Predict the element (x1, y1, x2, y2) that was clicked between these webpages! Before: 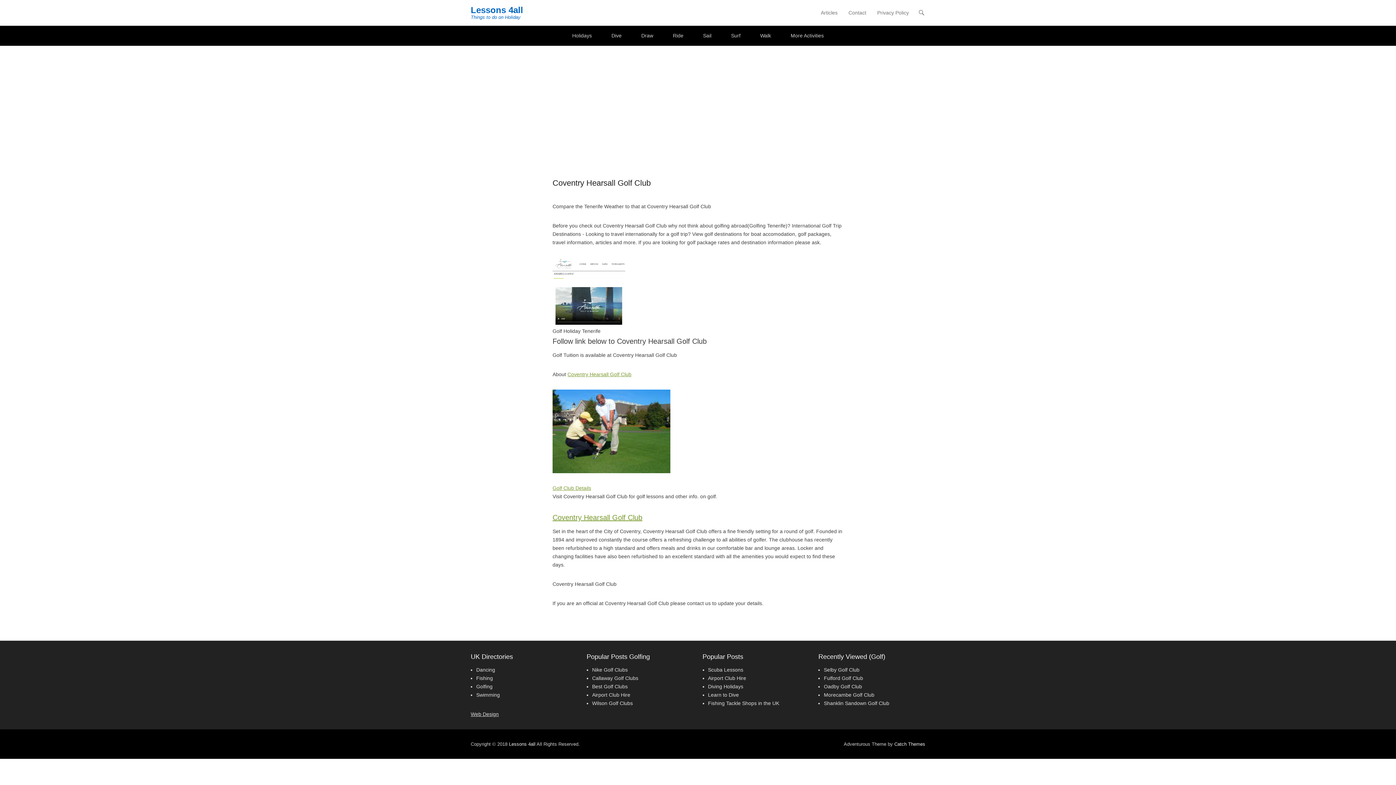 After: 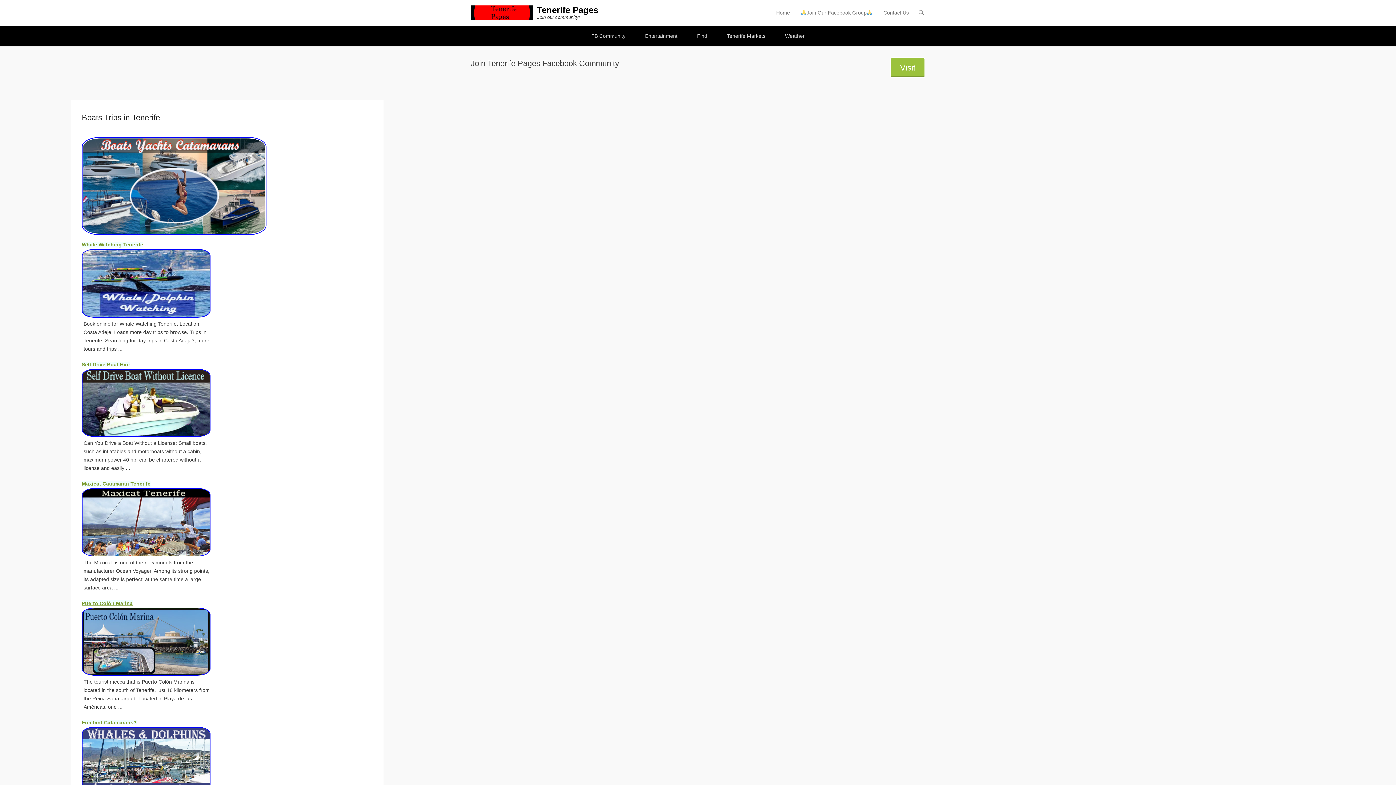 Action: bbox: (552, 257, 843, 327)